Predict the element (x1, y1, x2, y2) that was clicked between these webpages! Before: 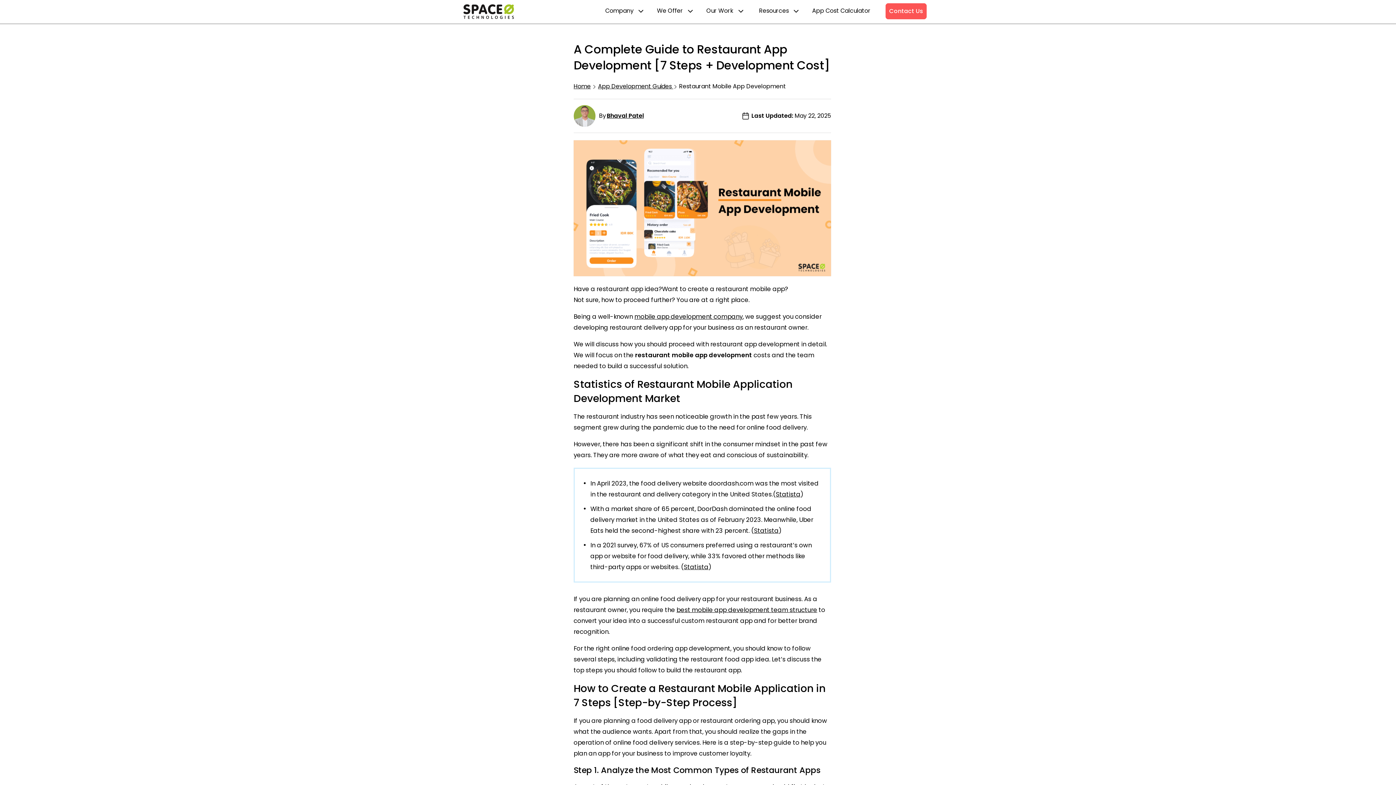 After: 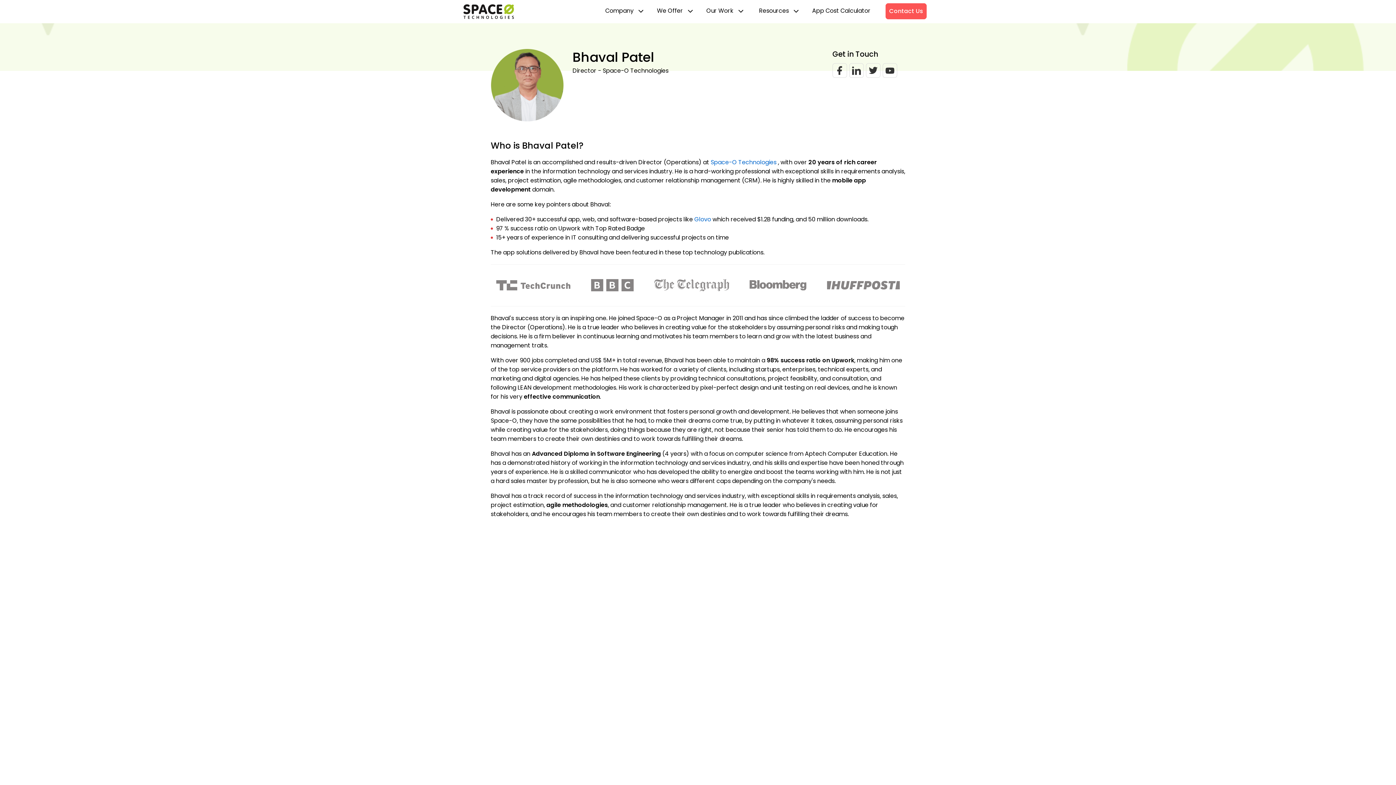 Action: label: Bhaval Patel bbox: (606, 111, 644, 120)